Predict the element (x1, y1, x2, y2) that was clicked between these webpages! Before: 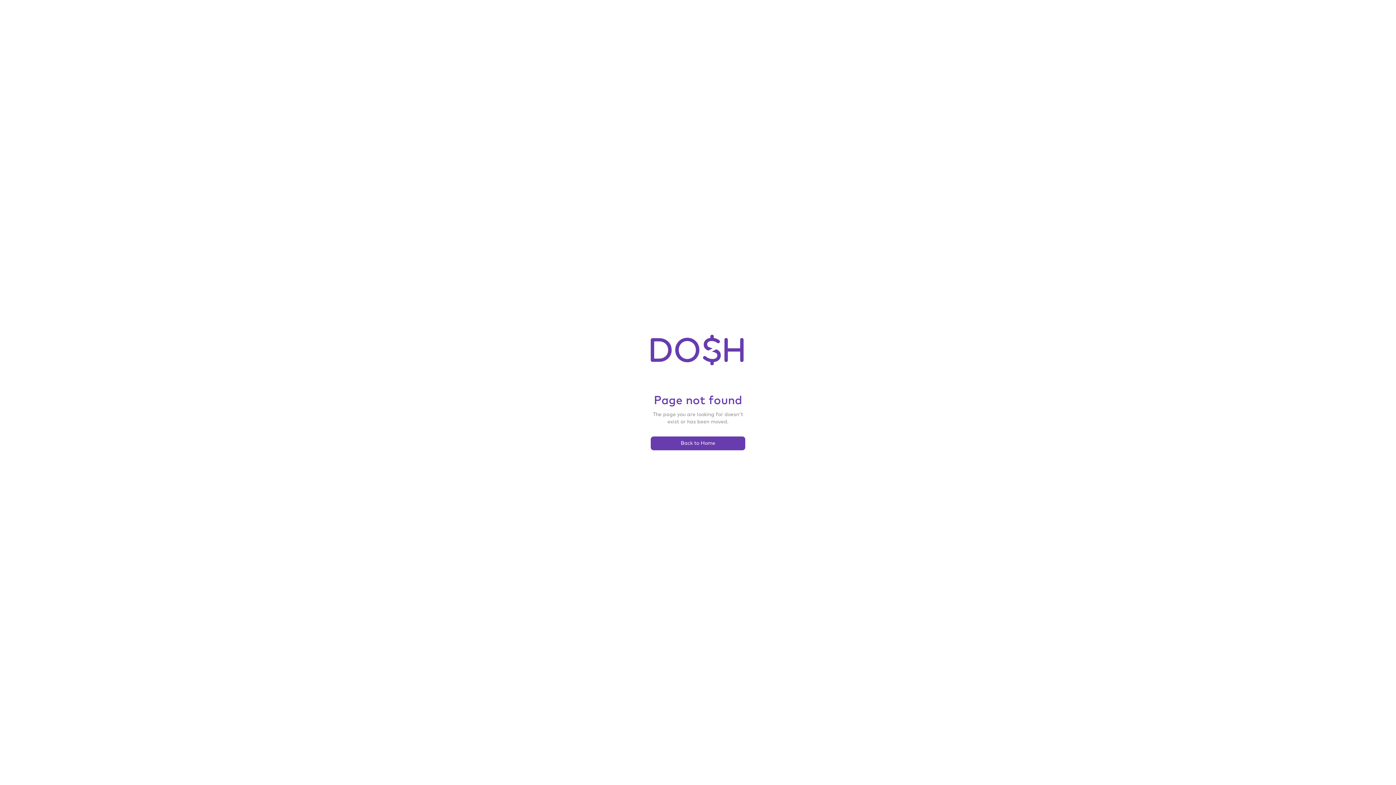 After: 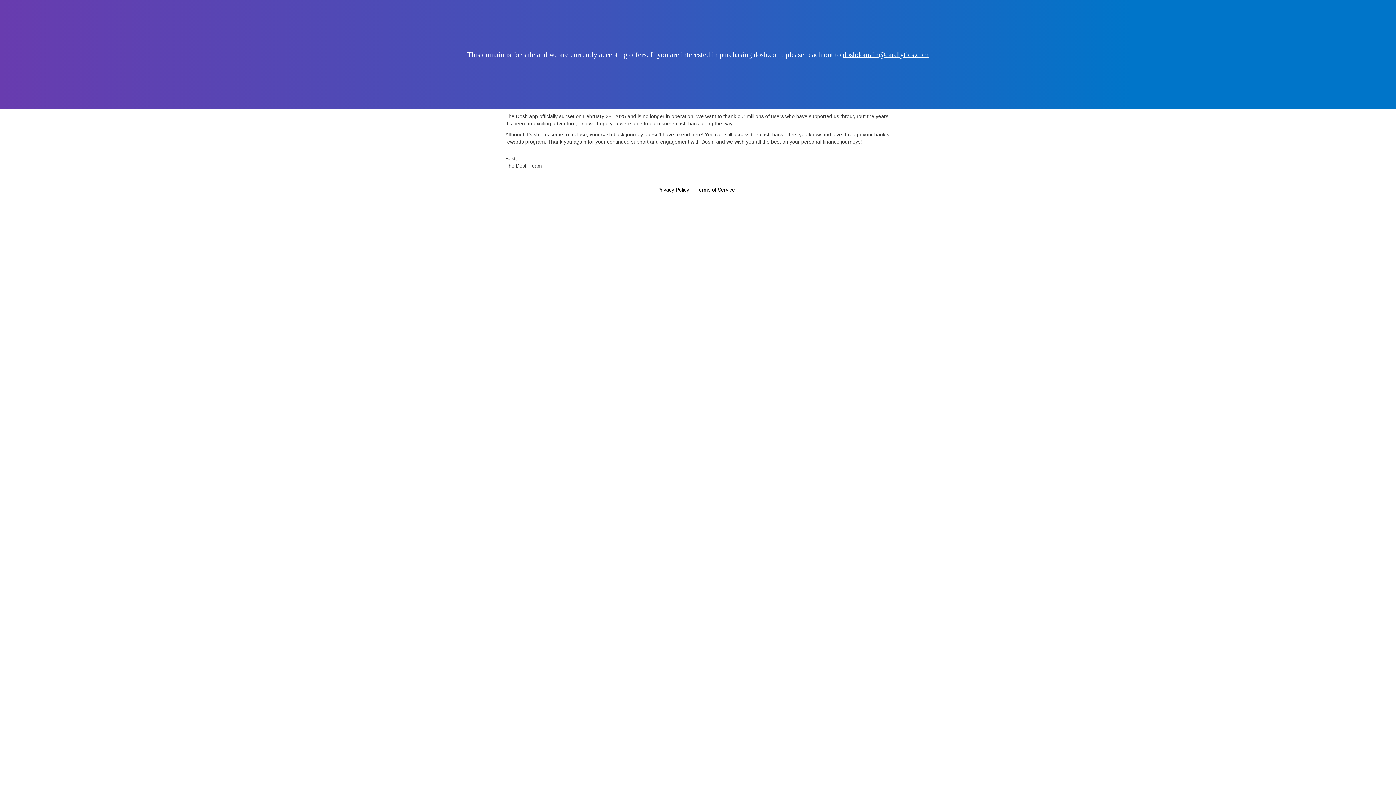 Action: bbox: (650, 436, 745, 450) label: Back to Home